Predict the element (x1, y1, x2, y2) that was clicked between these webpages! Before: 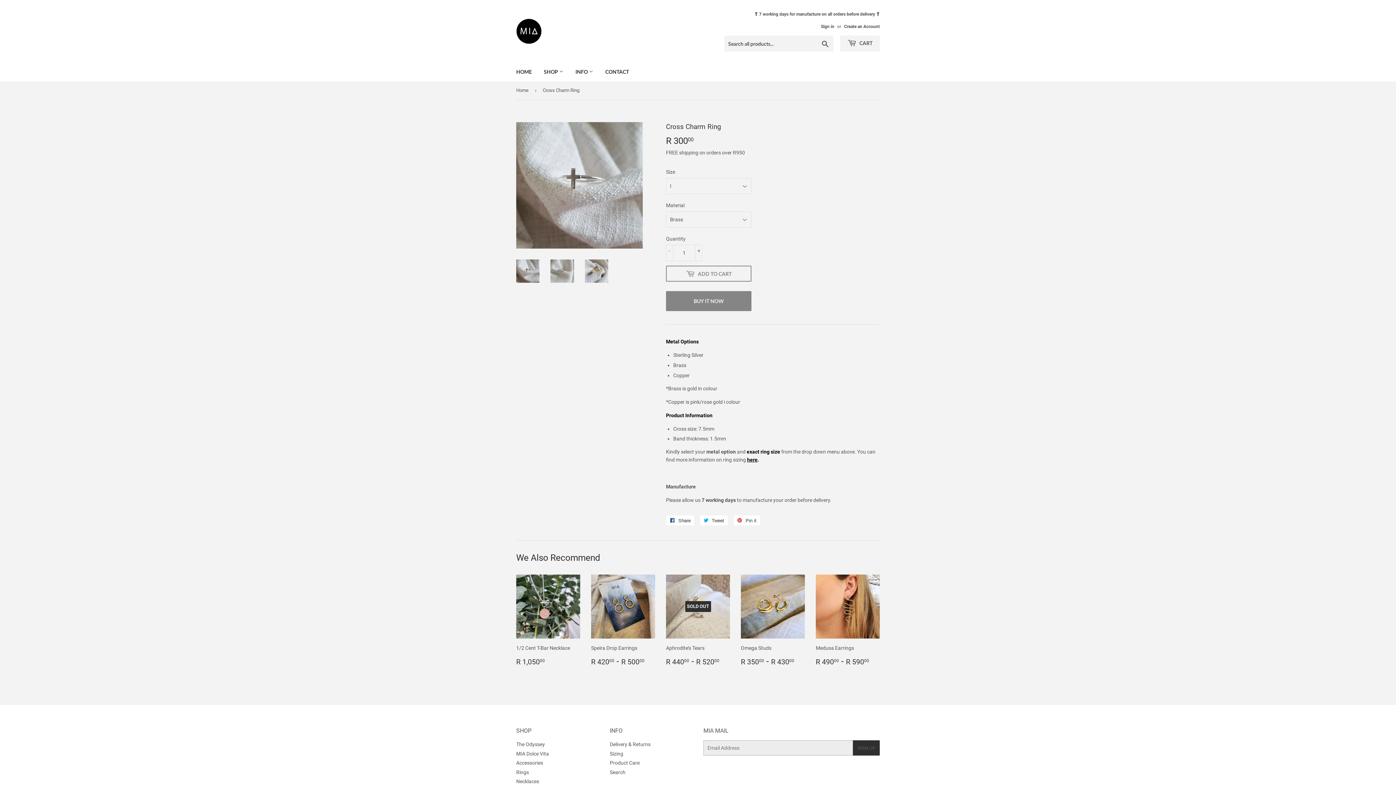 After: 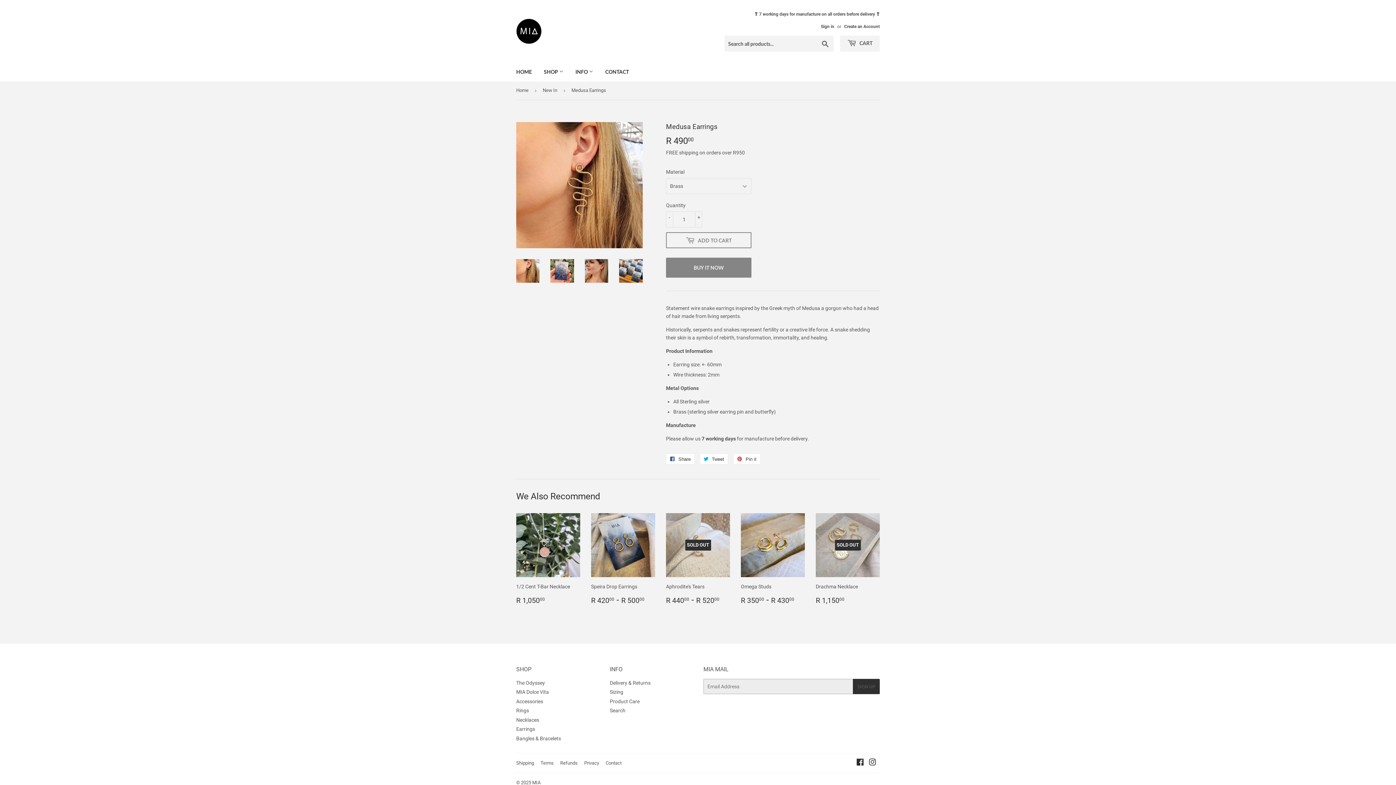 Action: label: Medusa Earrings

Regular price
R 49000 
R 490.00
- R 59000
R 590.00 bbox: (816, 574, 880, 672)